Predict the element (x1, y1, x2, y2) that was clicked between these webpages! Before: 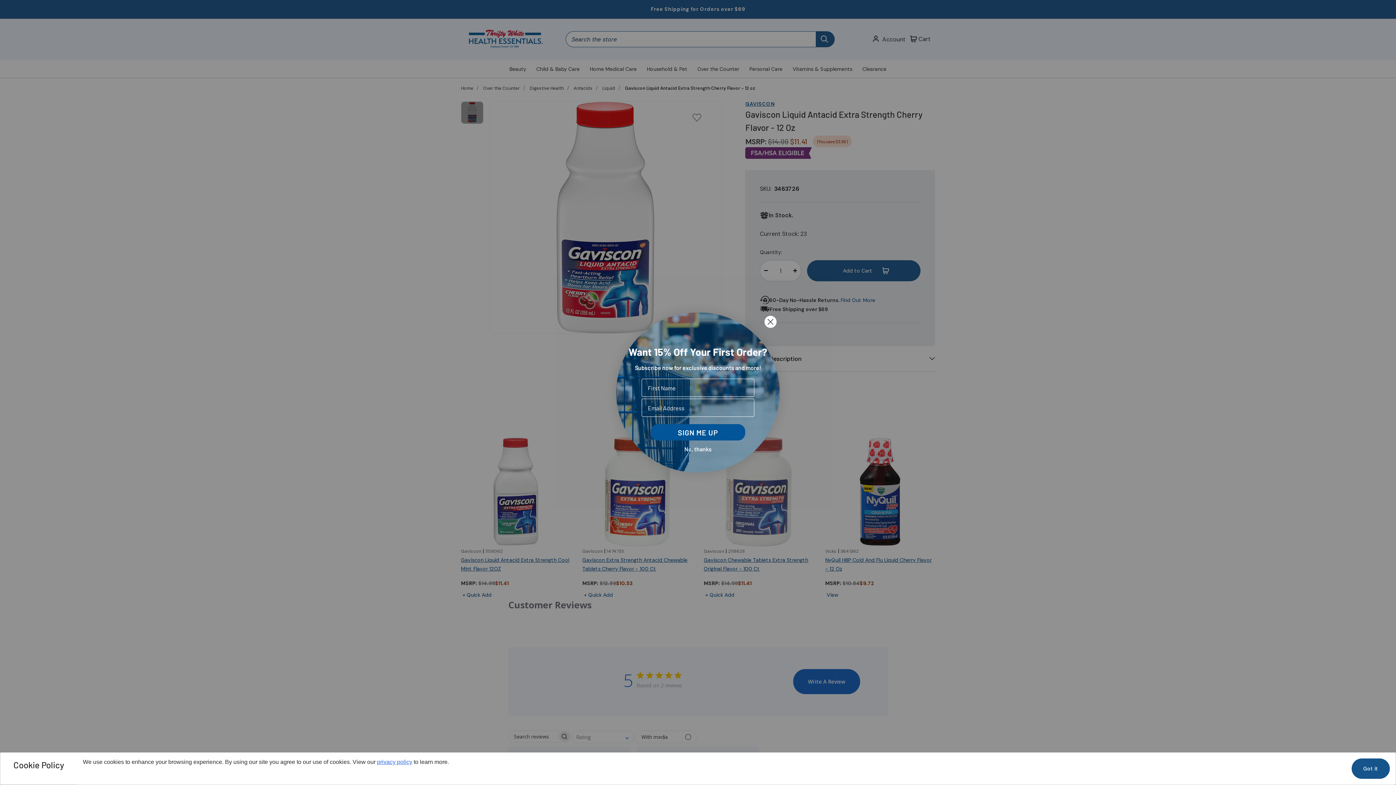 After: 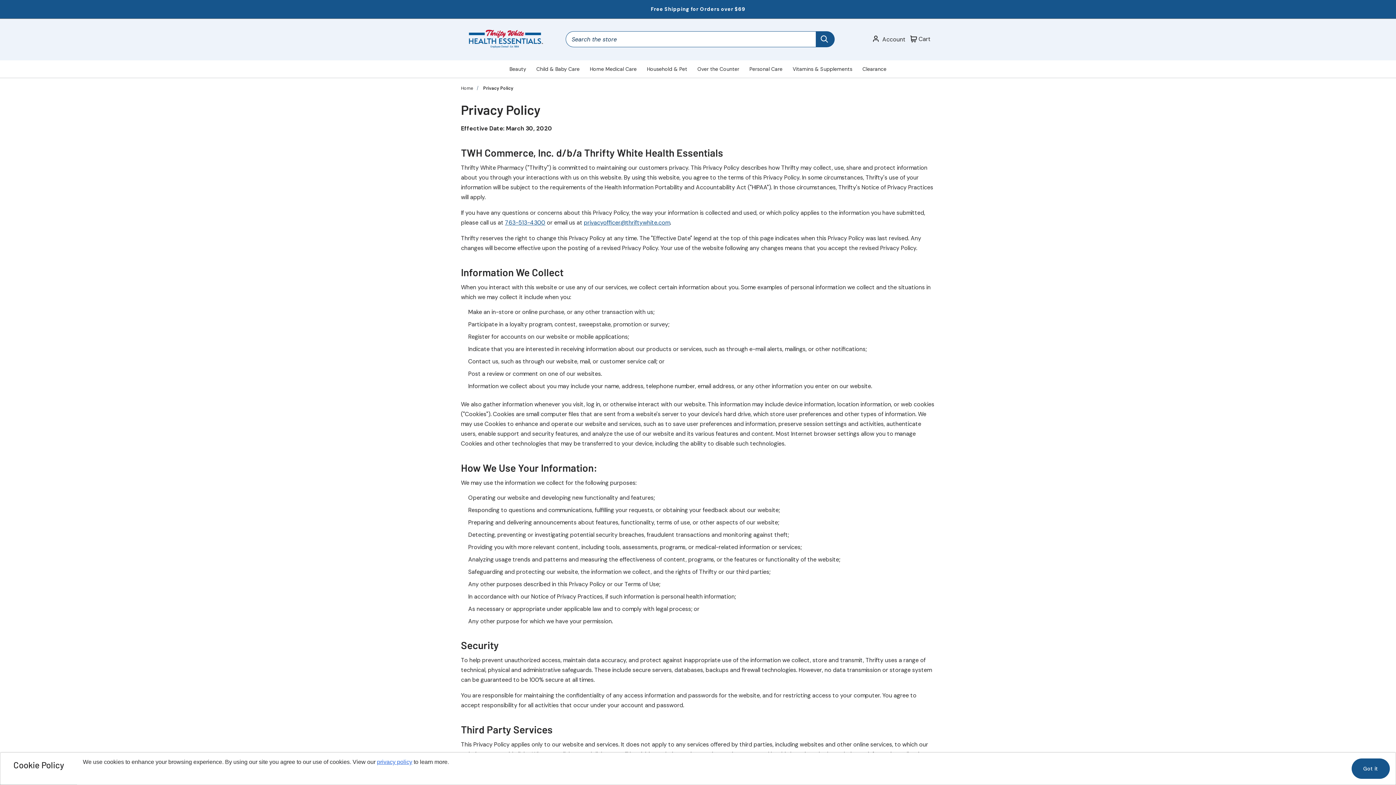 Action: label: privacy policy bbox: (377, 759, 412, 765)